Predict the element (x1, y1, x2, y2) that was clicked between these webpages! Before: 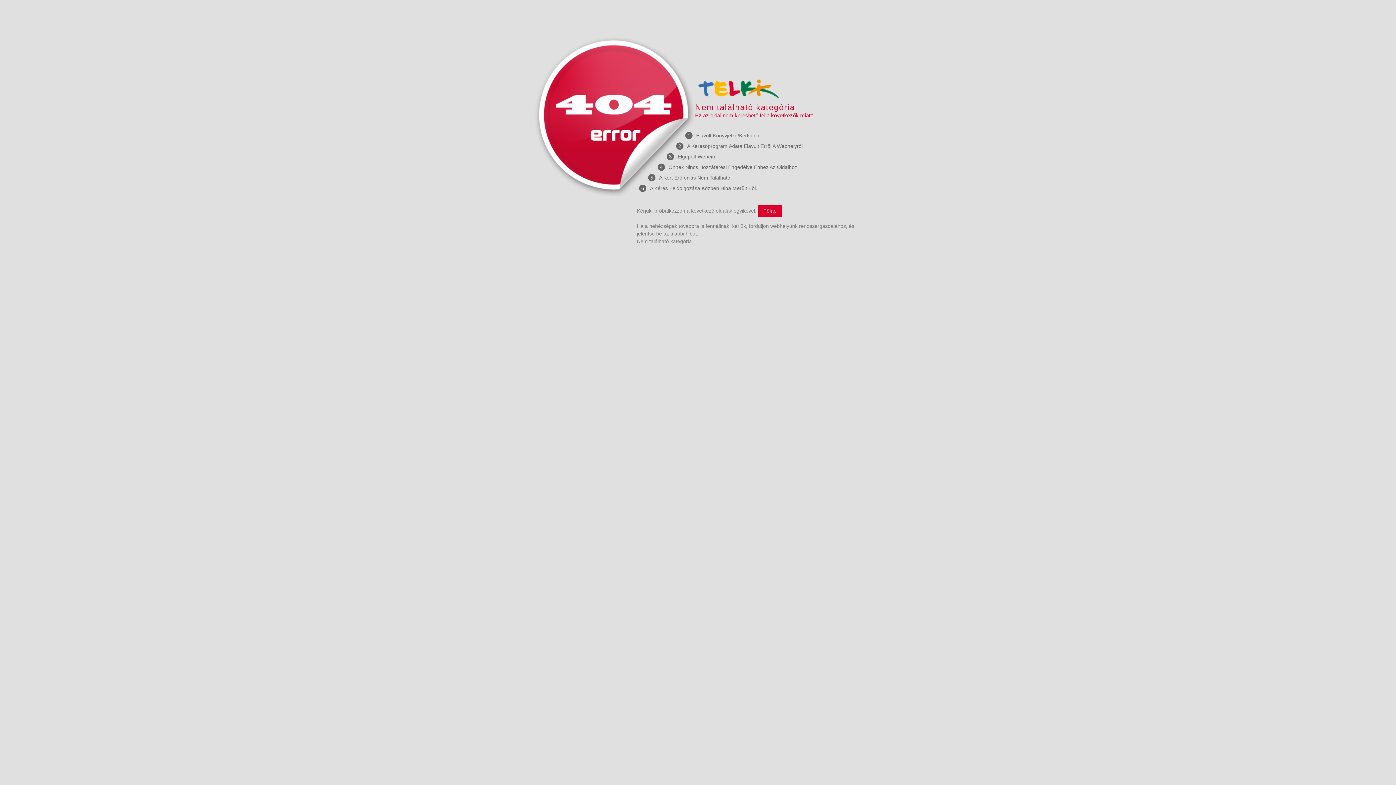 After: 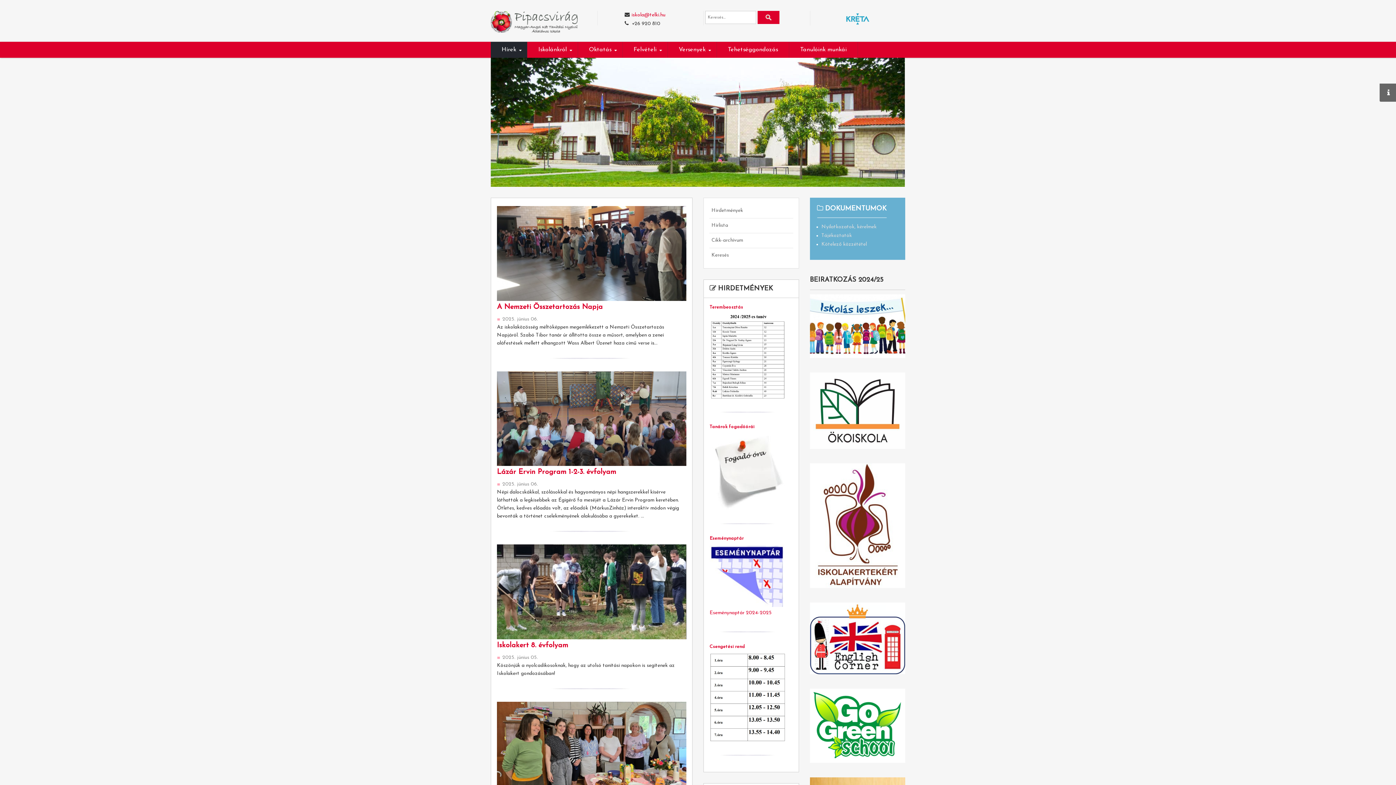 Action: label: Főlap bbox: (758, 204, 782, 217)